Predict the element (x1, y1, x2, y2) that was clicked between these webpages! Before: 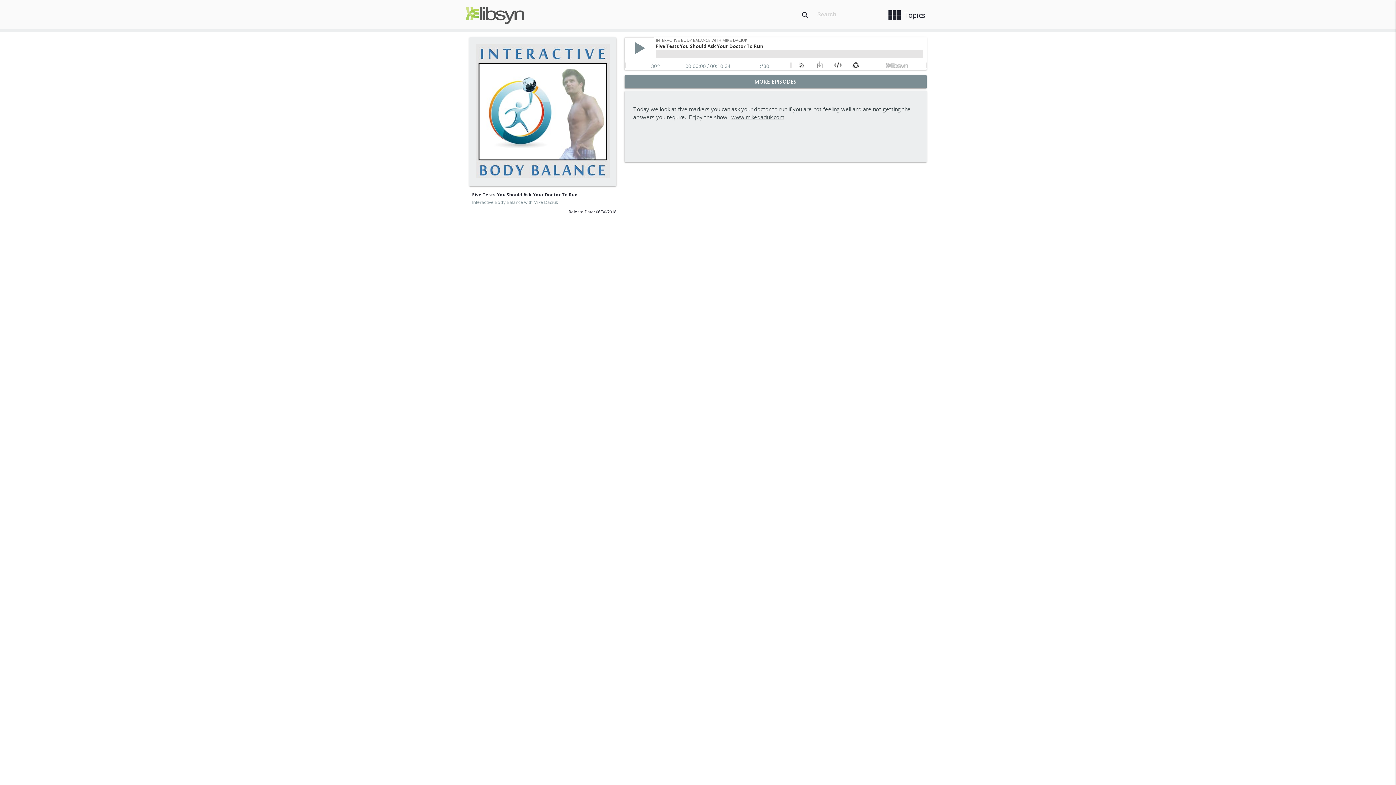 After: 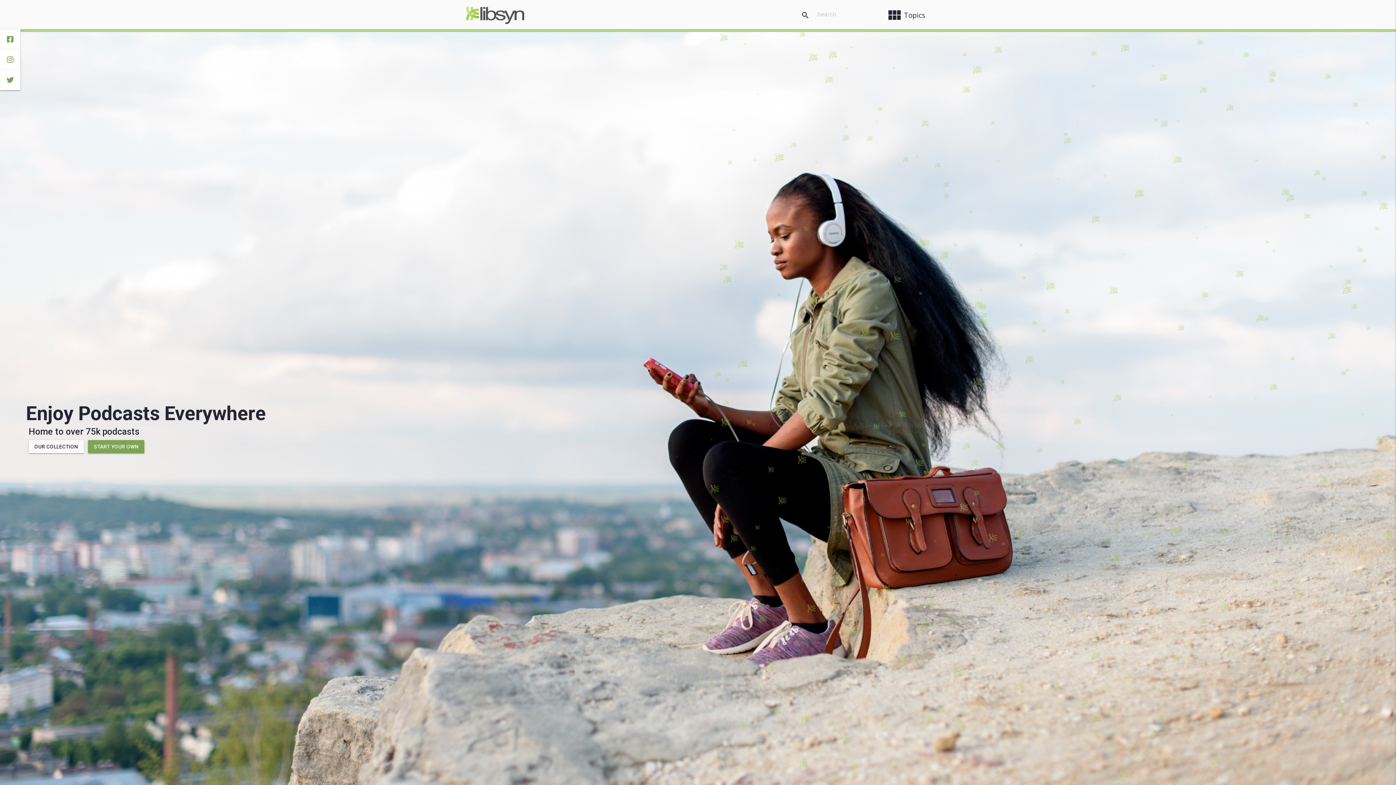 Action: bbox: (465, 3, 524, 32)